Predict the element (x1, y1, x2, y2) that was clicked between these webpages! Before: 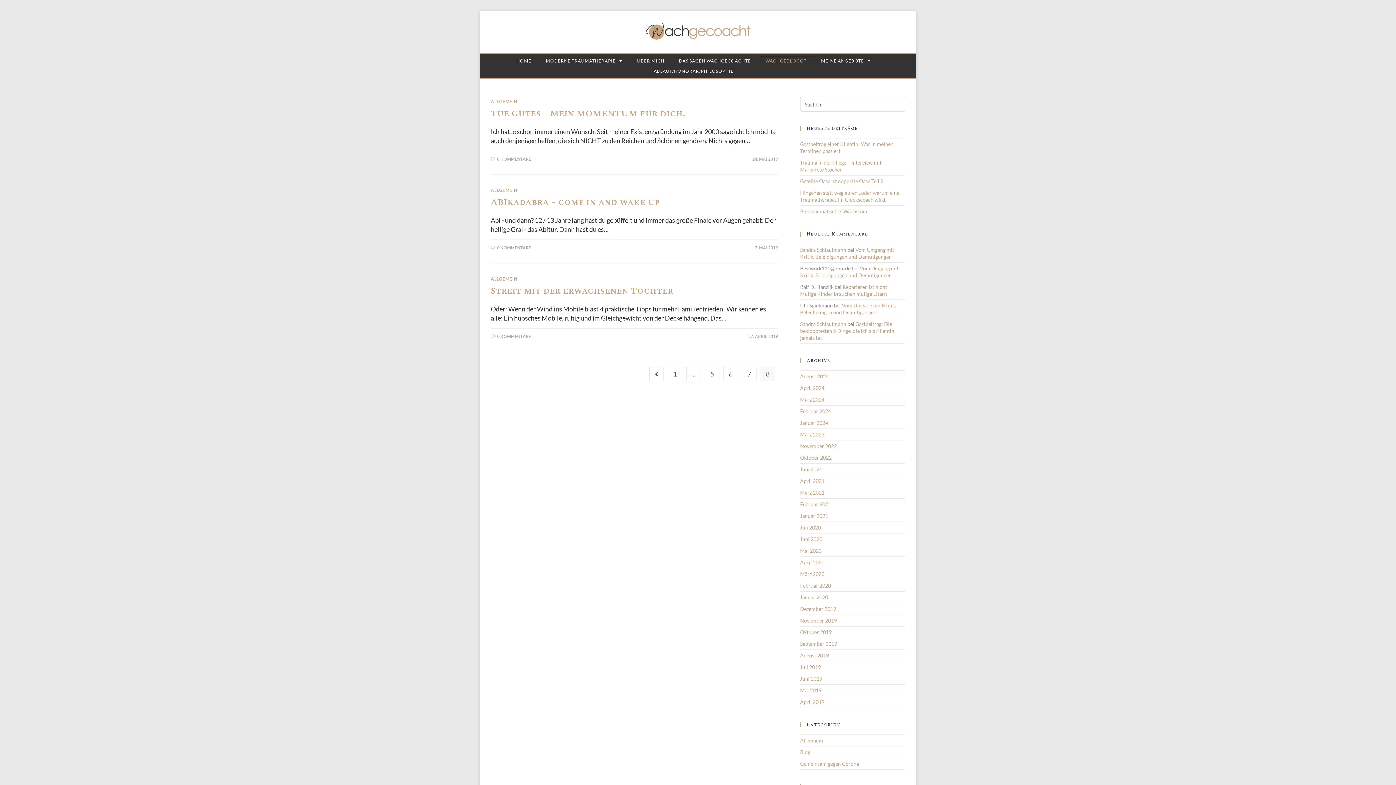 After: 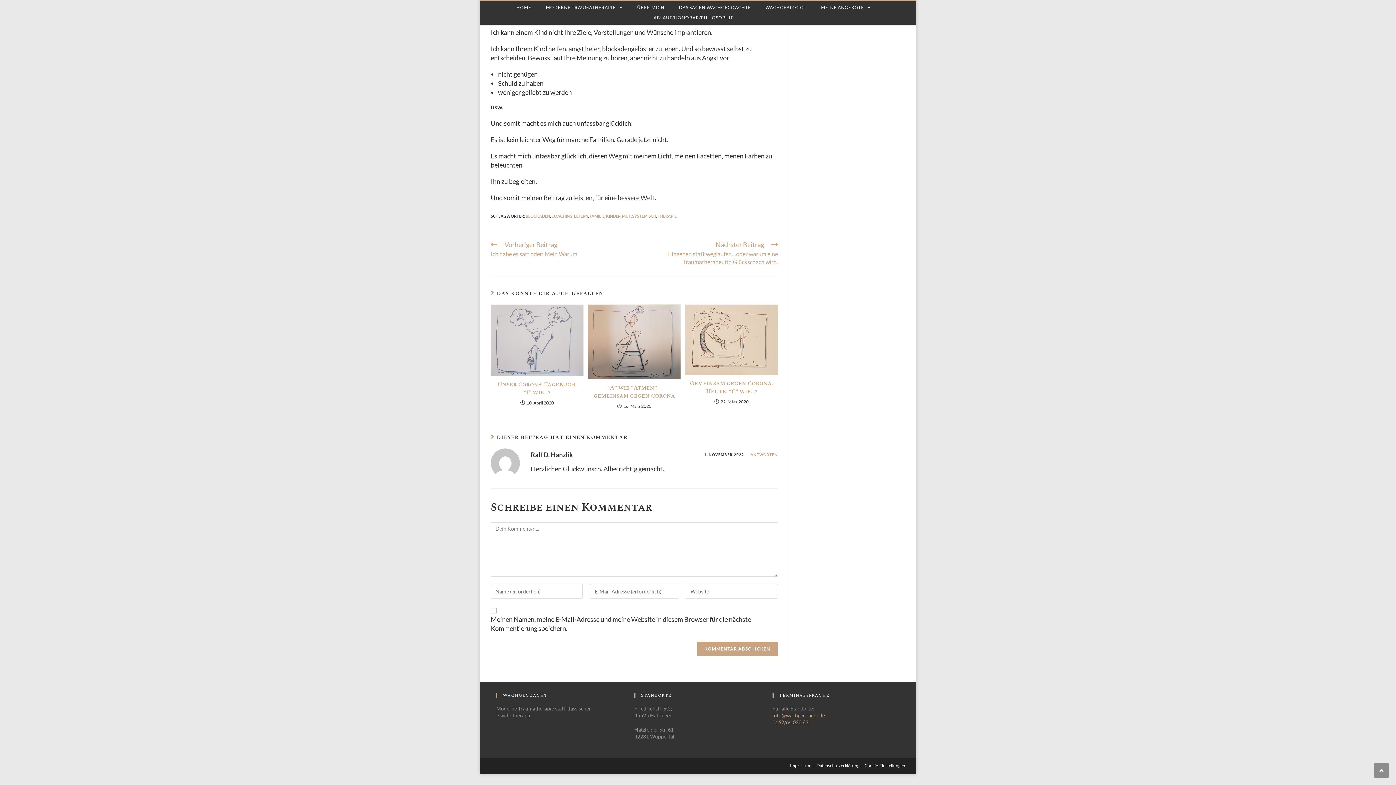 Action: label: Reparieren ist nicht! Mutige Kinder brauchen mutige Eltern bbox: (800, 284, 889, 297)